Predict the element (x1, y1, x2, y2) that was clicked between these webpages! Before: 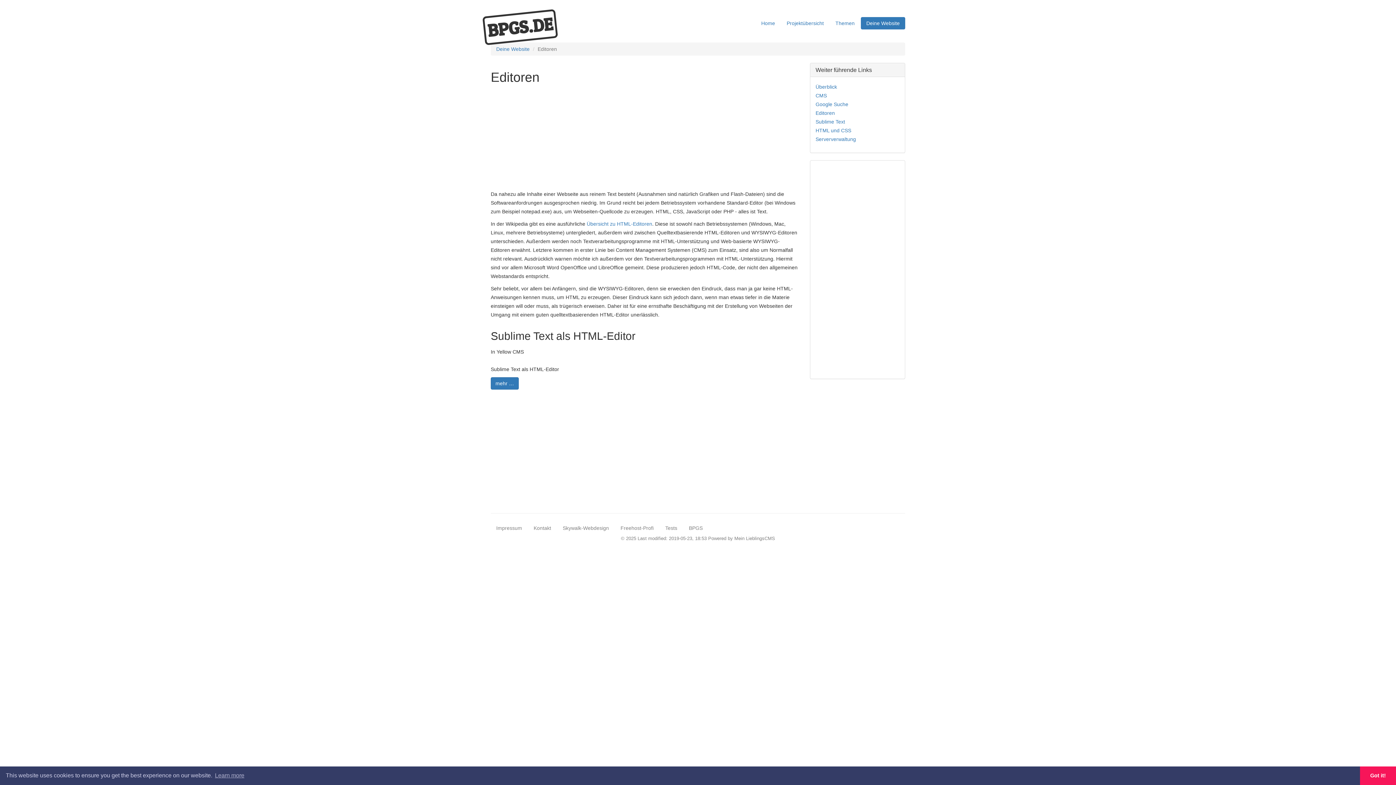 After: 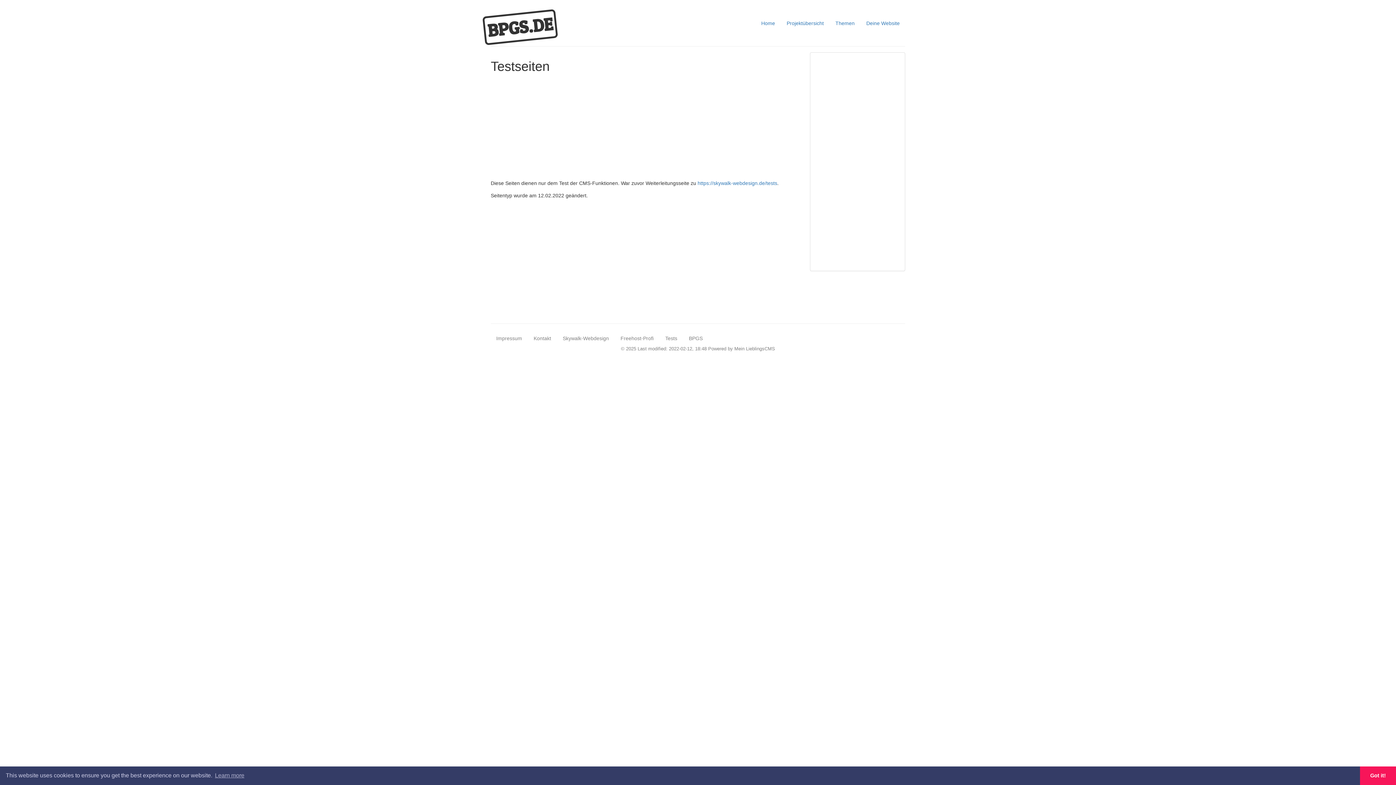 Action: label: Tests bbox: (660, 521, 682, 535)